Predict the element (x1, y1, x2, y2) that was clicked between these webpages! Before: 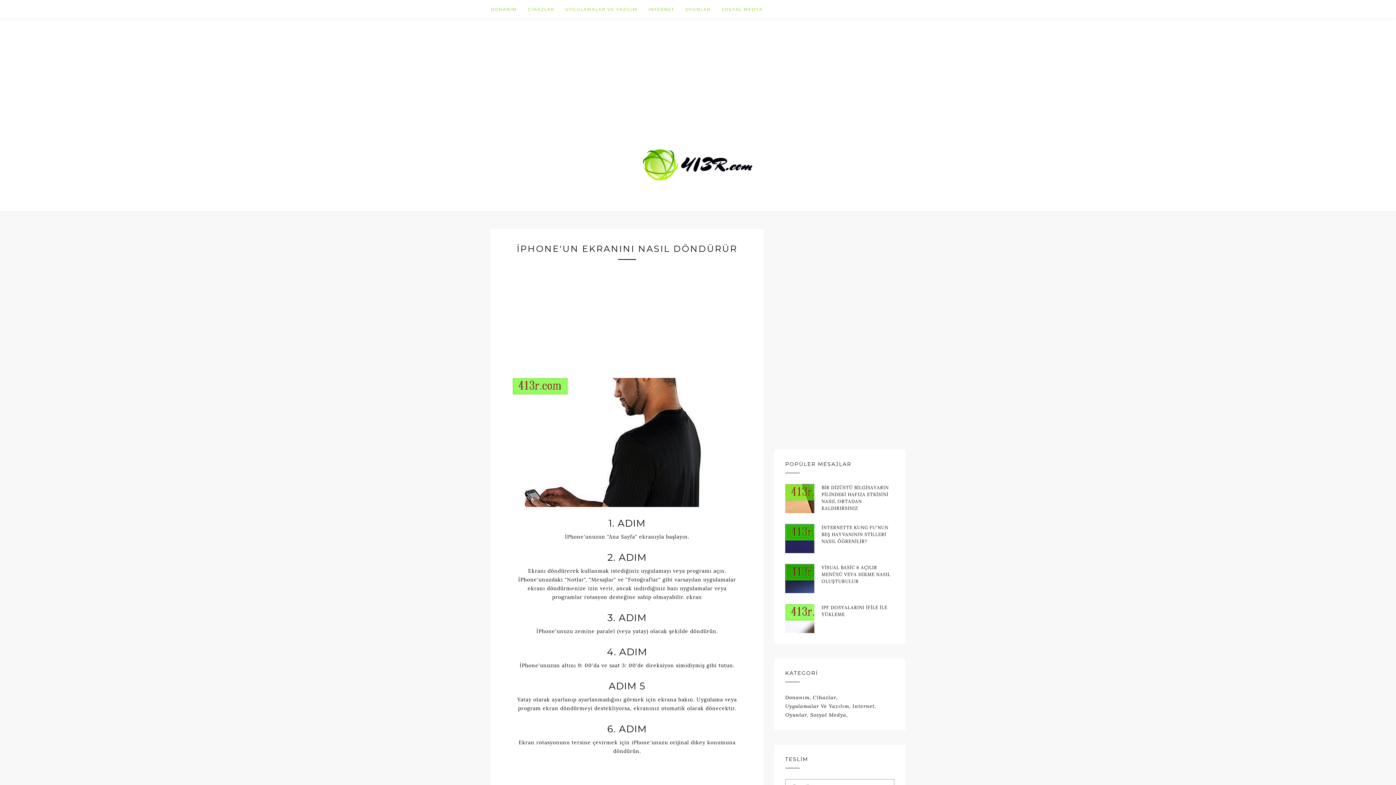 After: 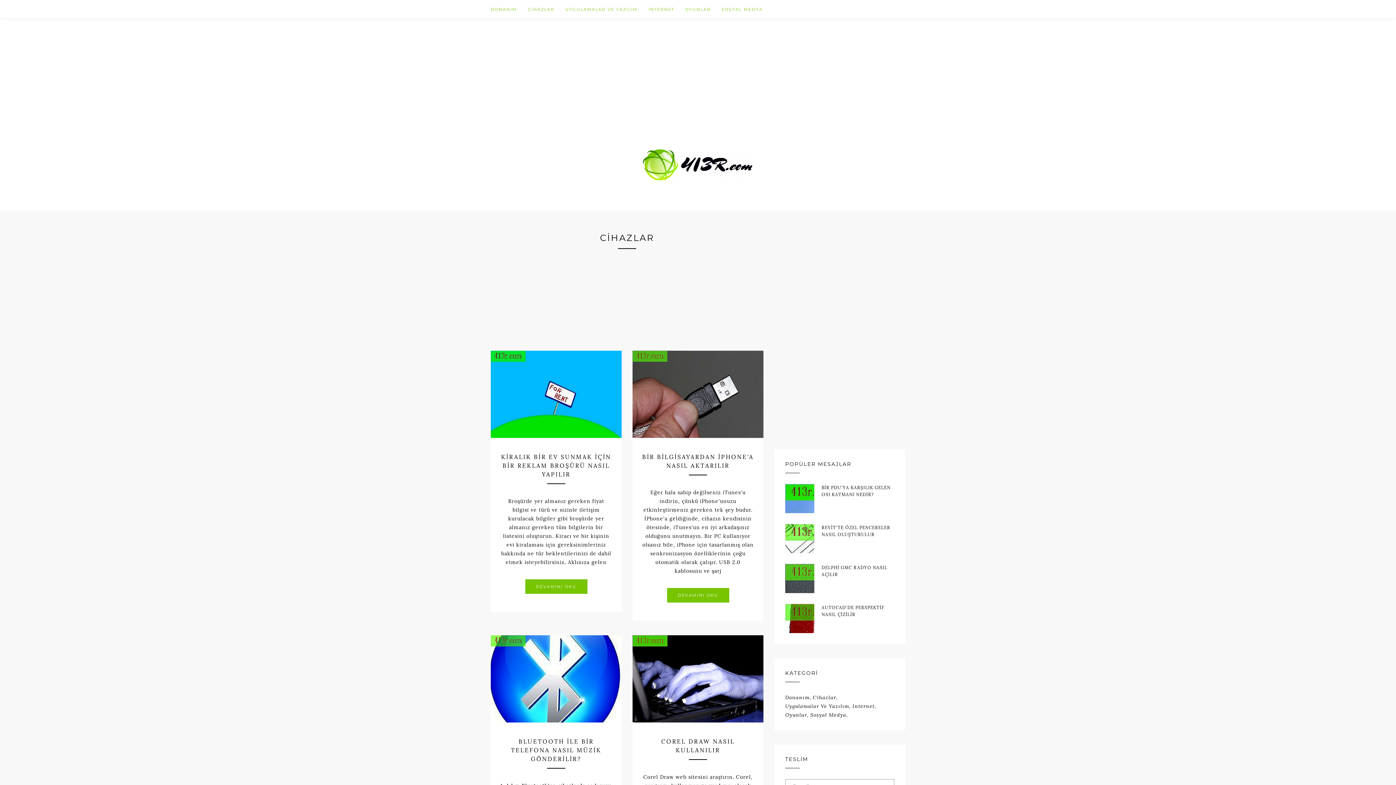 Action: label: CİHAZLAR bbox: (528, 0, 565, 18)